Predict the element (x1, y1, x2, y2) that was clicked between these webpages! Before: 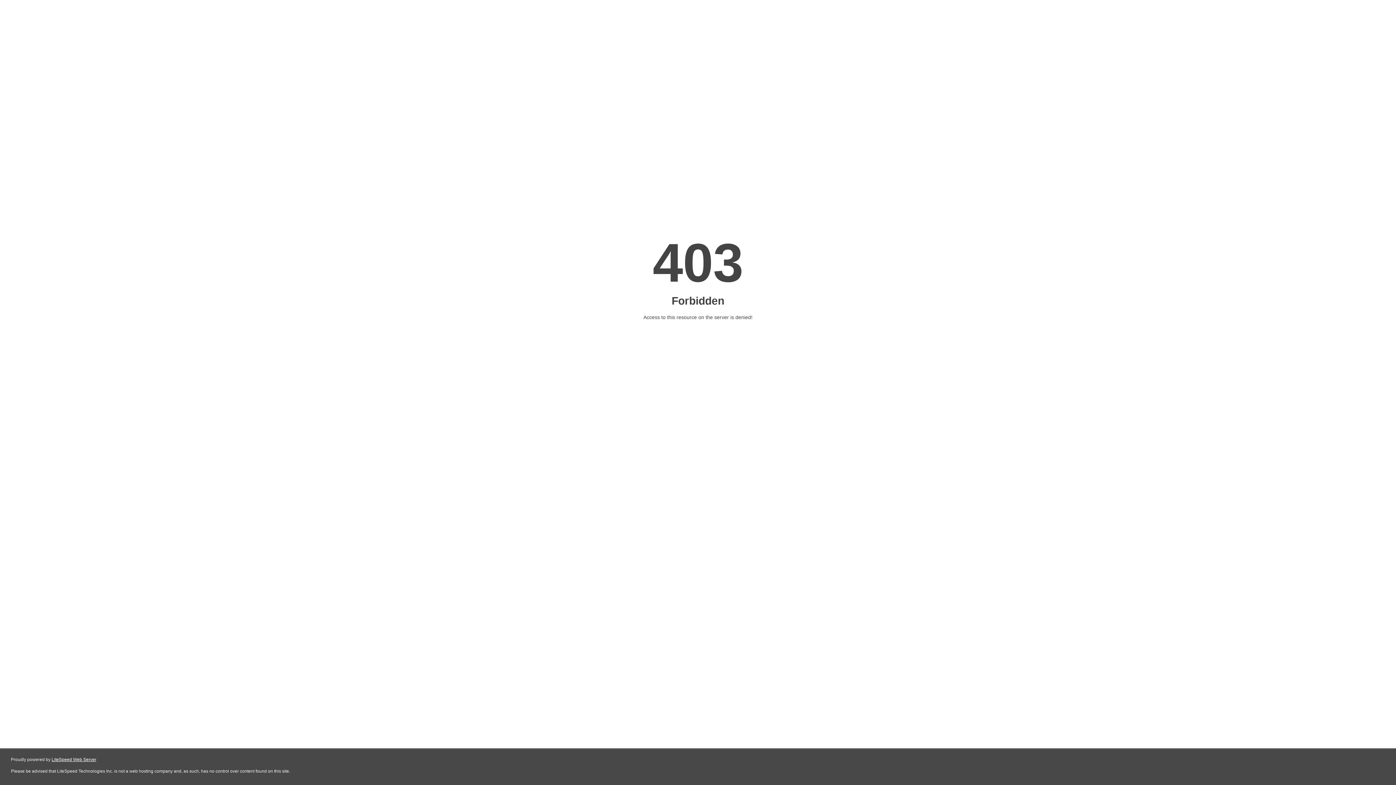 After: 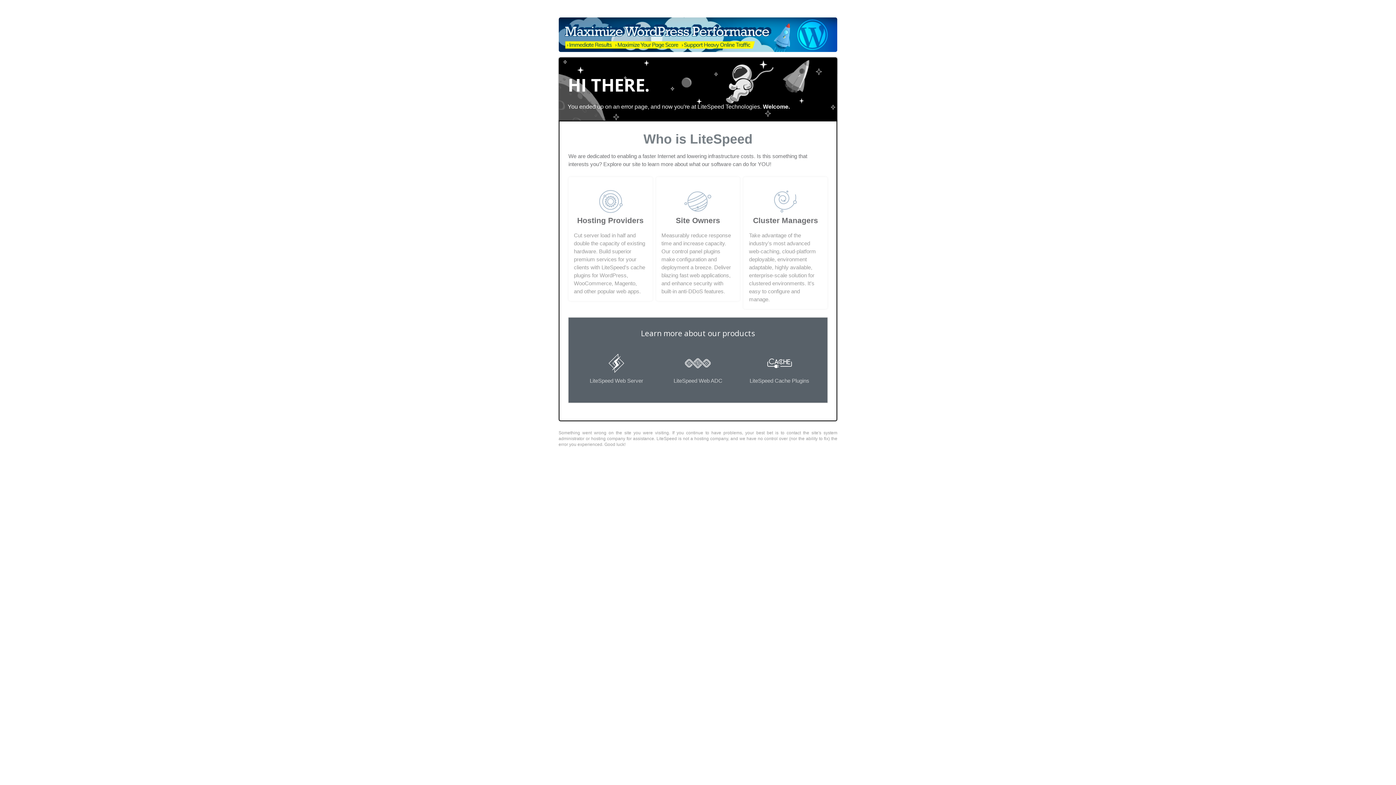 Action: bbox: (51, 757, 96, 762) label: LiteSpeed Web Server